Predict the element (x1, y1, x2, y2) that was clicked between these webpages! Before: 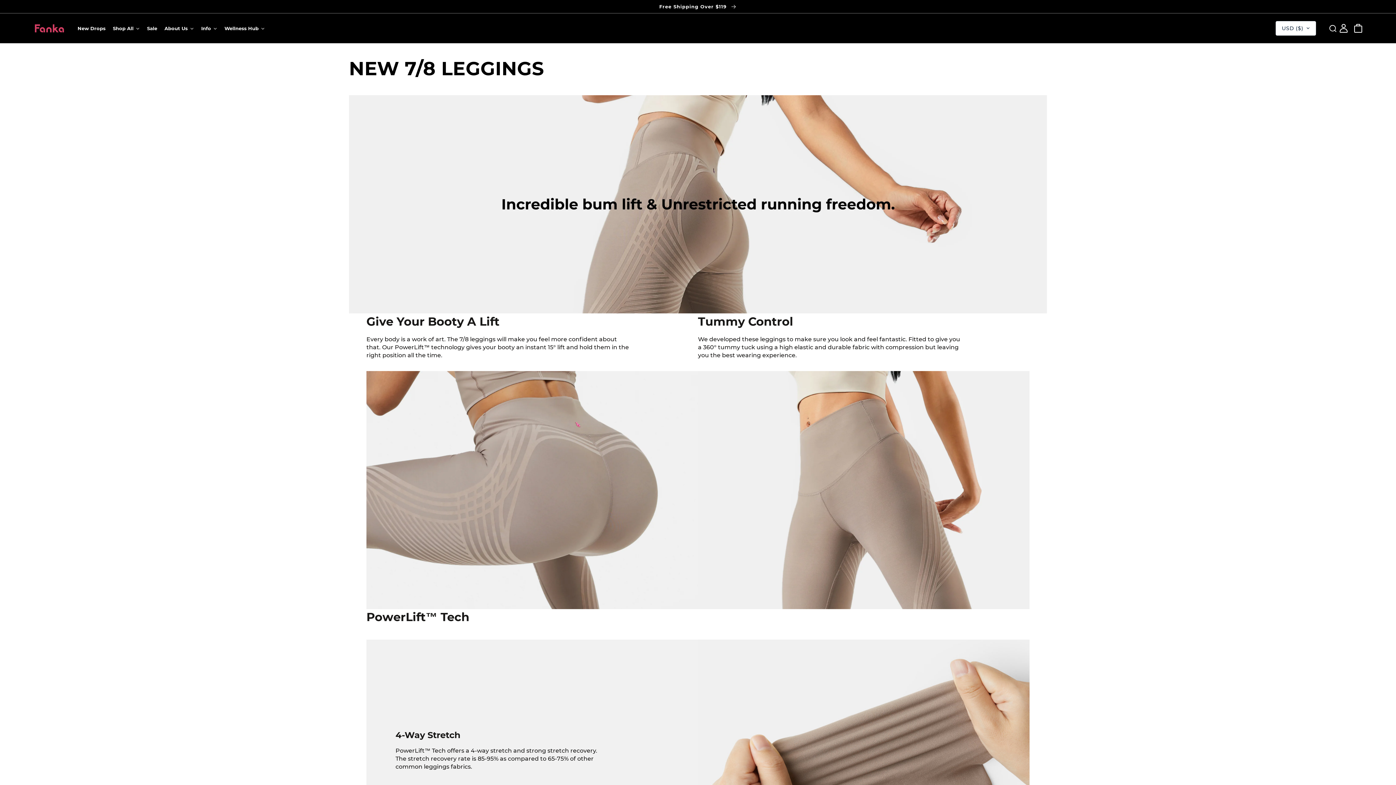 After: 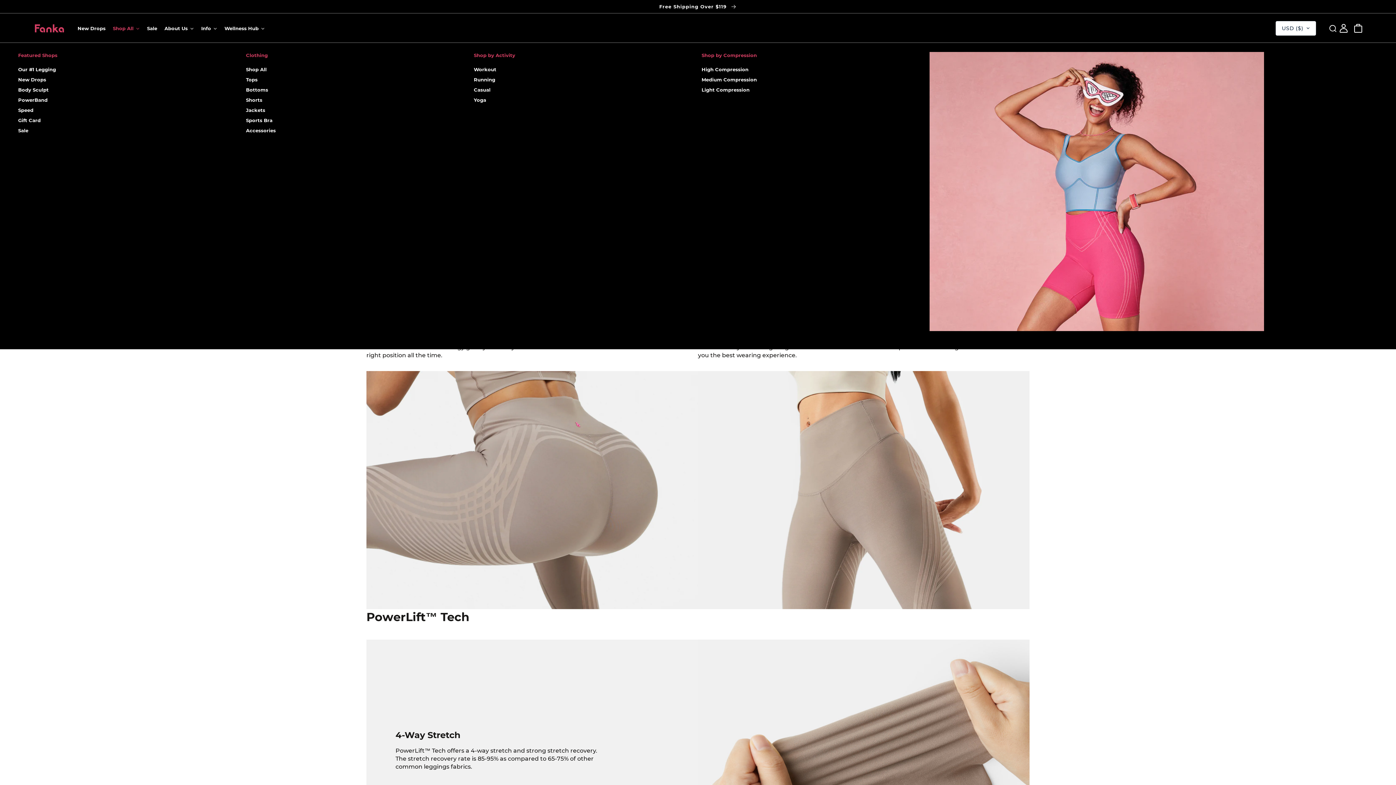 Action: label: Shop All bbox: (109, 19, 143, 37)